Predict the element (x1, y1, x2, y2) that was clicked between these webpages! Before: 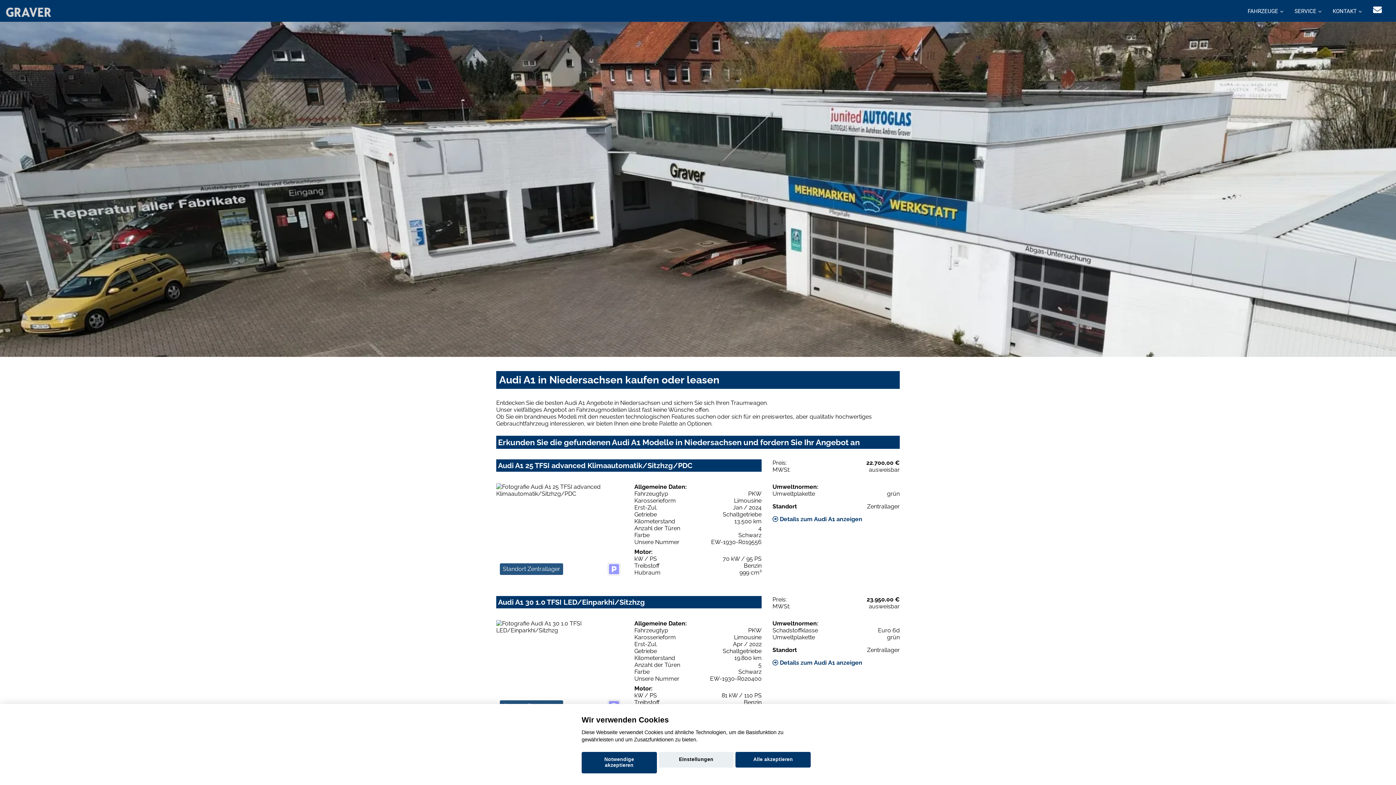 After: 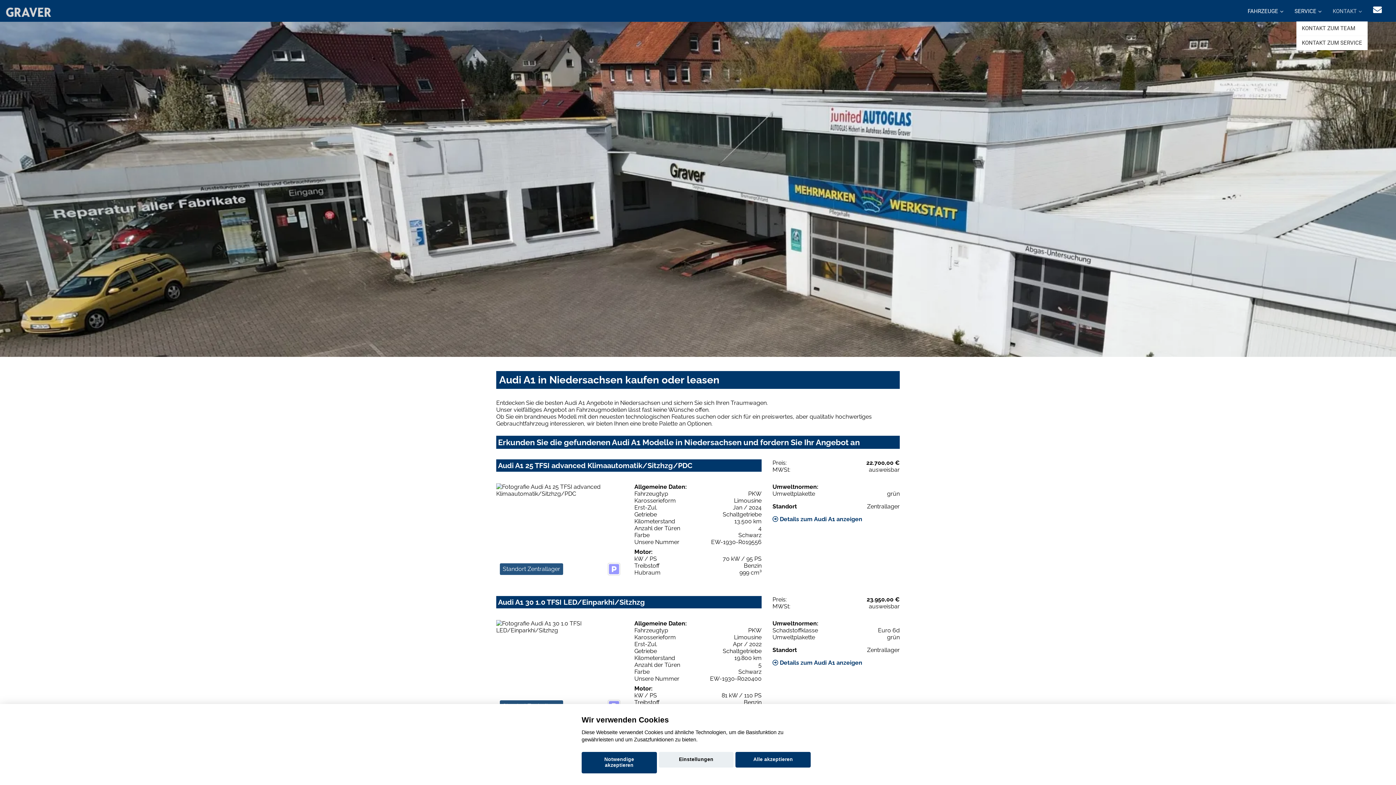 Action: label: KONTAKT bbox: (1327, 0, 1368, 21)